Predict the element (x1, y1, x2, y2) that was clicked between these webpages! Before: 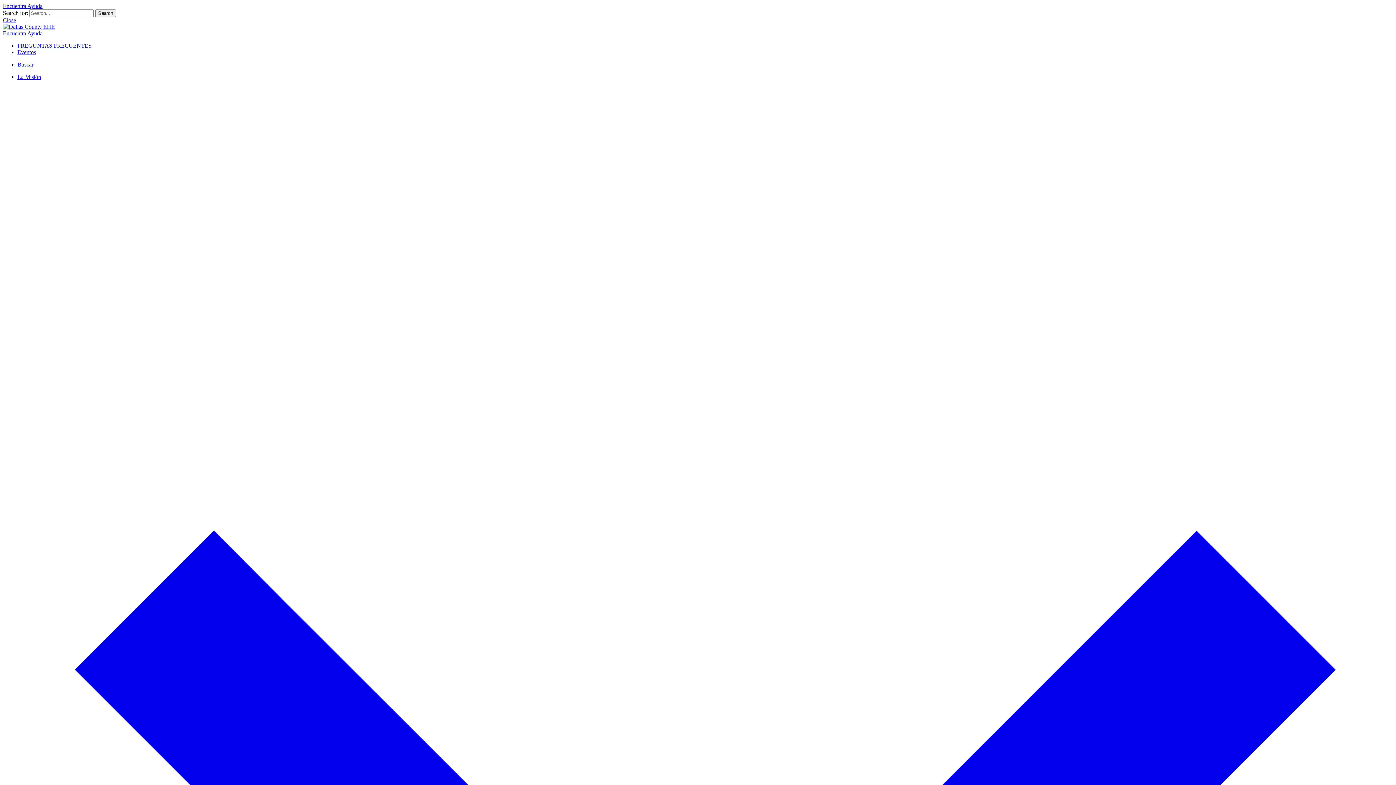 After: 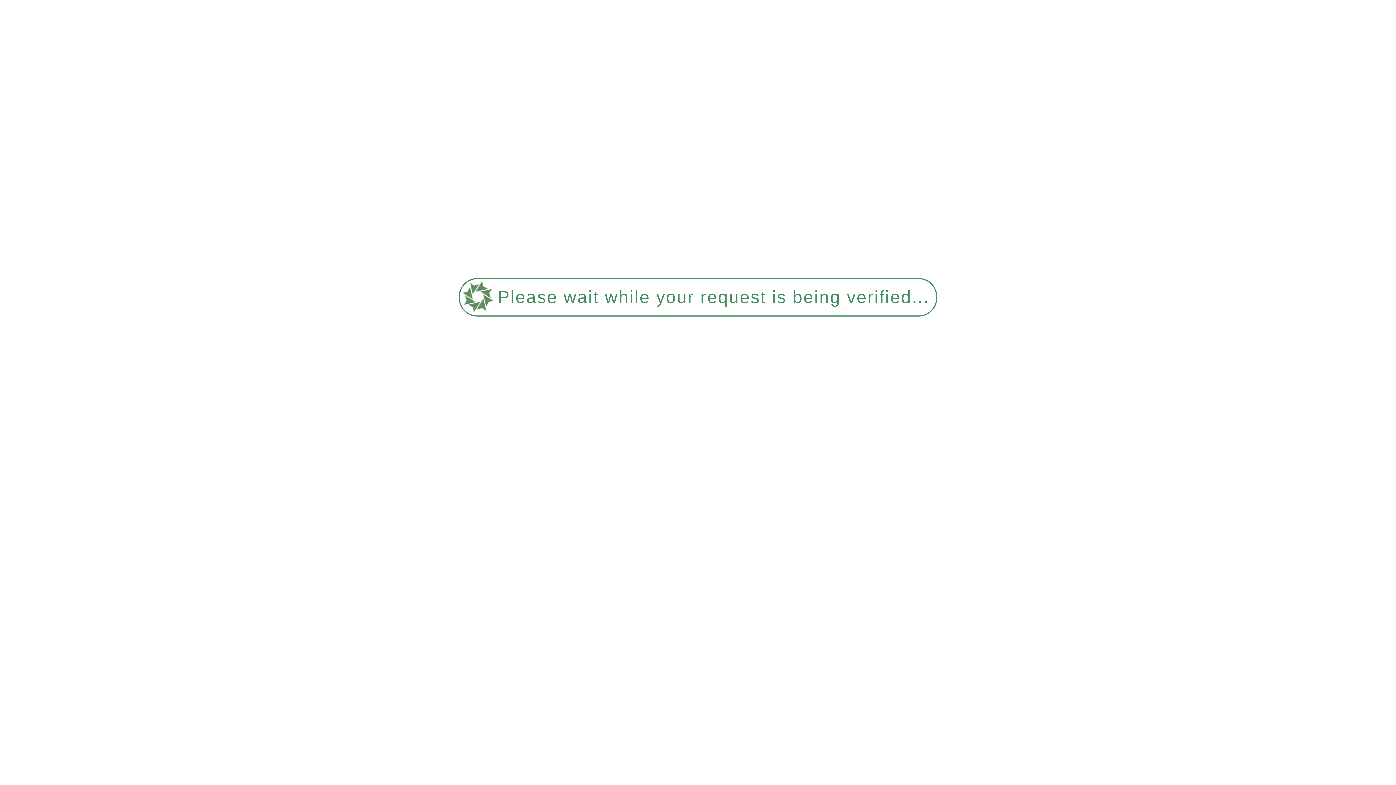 Action: bbox: (17, 42, 91, 48) label: PREGUNTAS FRECUENTES